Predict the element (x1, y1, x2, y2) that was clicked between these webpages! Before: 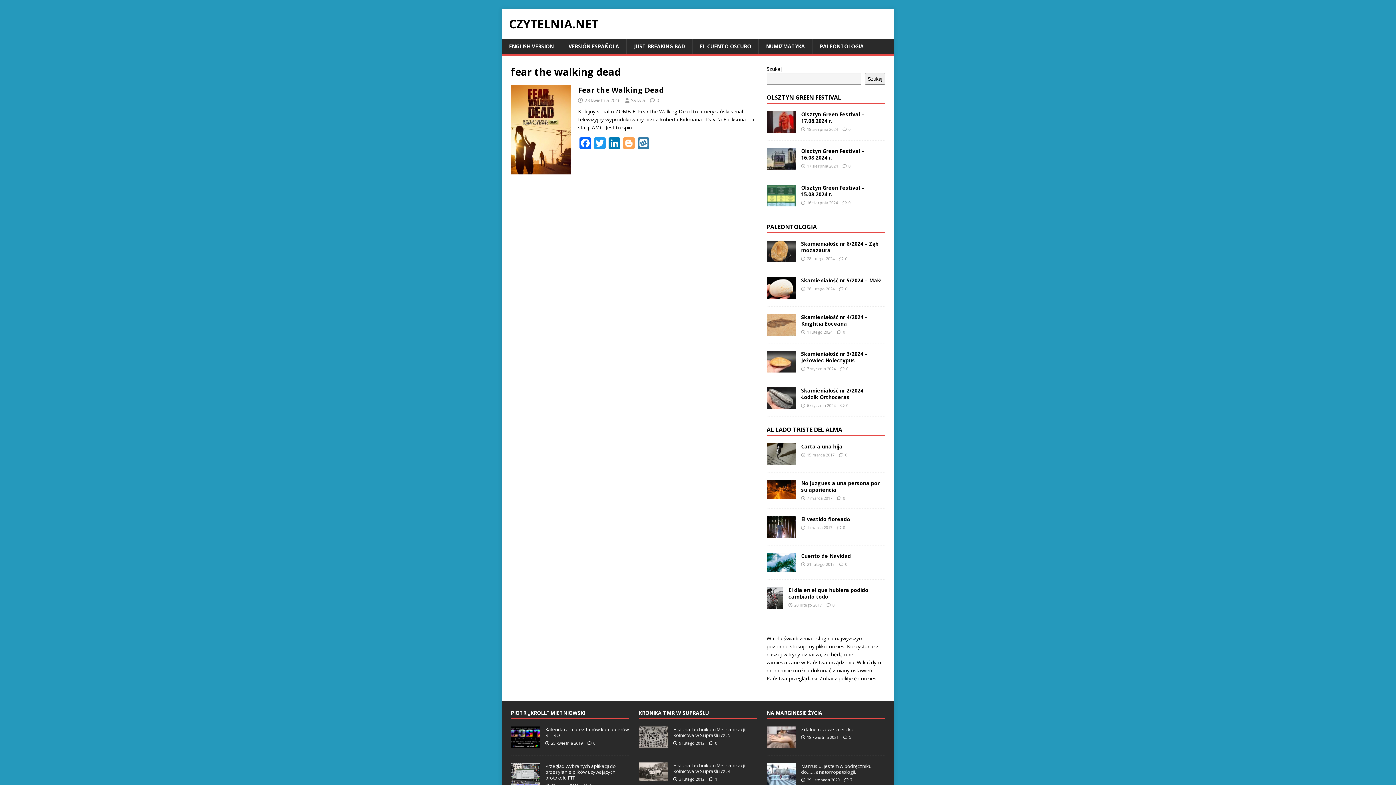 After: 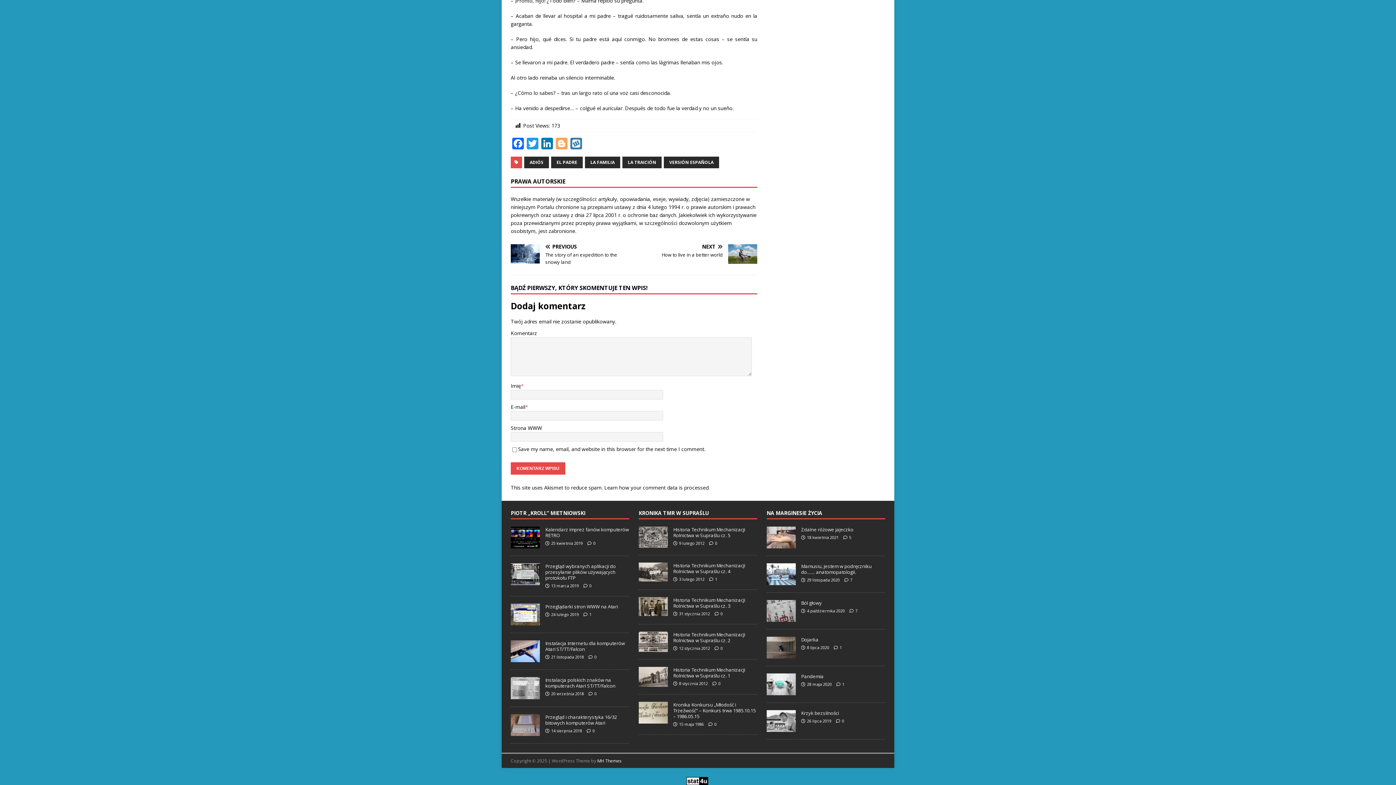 Action: label: 0 bbox: (843, 495, 845, 501)